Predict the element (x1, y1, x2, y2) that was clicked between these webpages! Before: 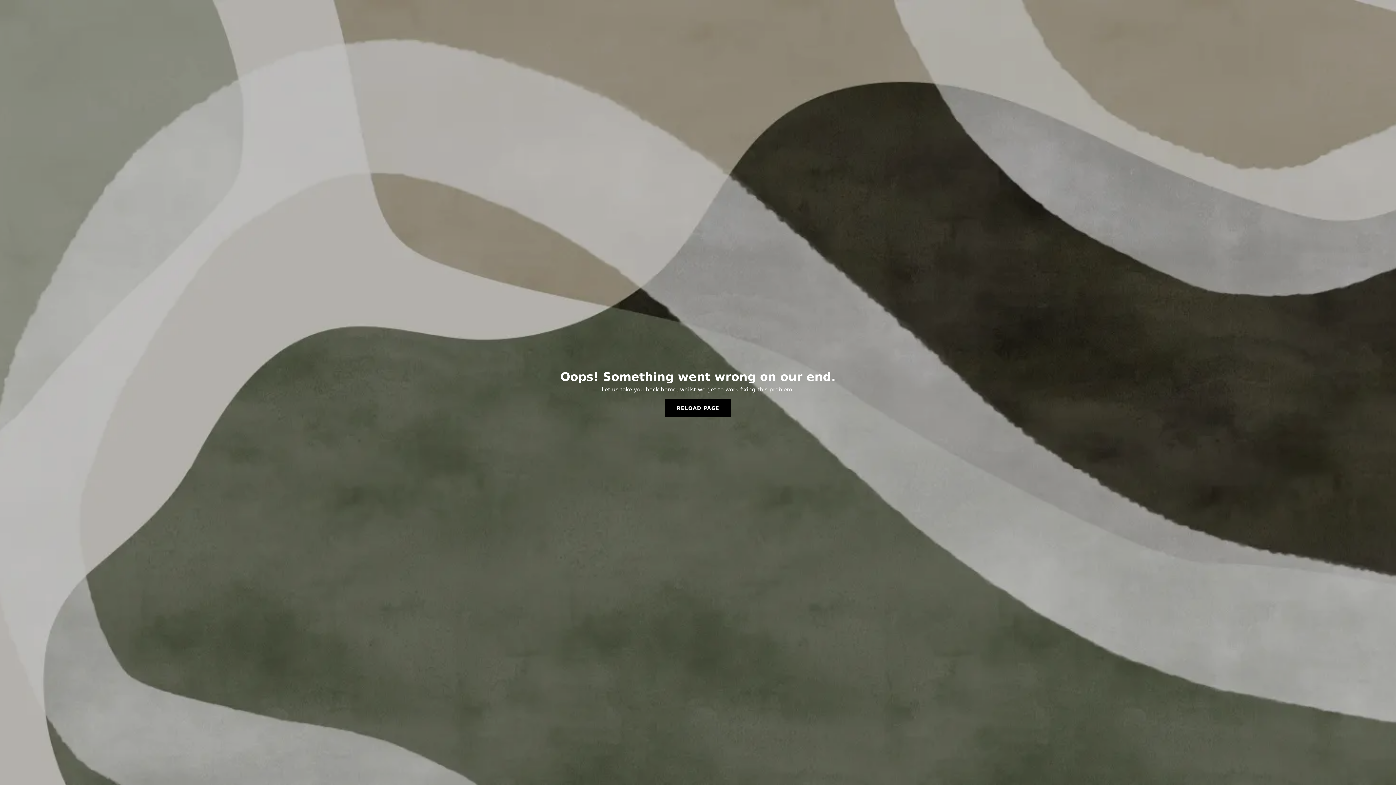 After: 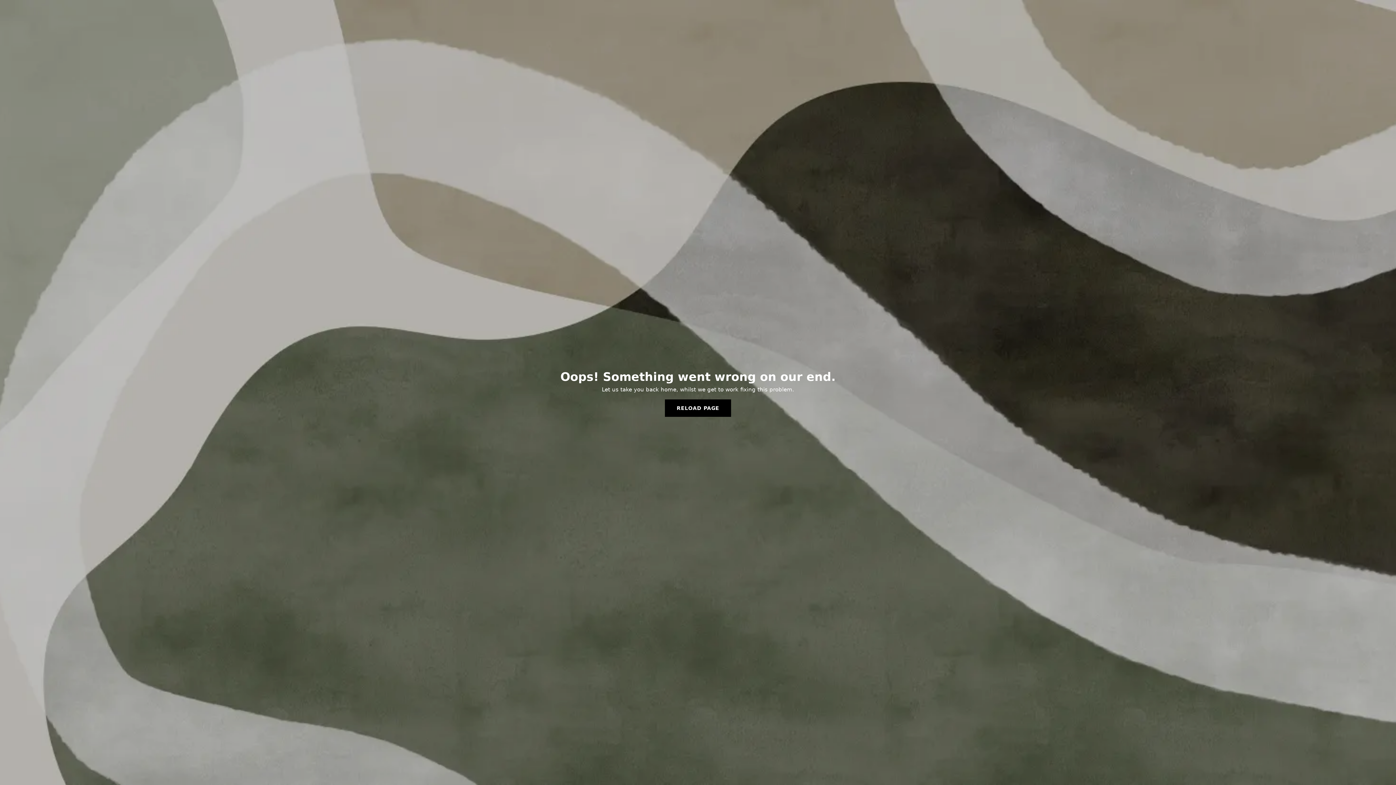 Action: bbox: (665, 399, 731, 417) label: RELOAD PAGE